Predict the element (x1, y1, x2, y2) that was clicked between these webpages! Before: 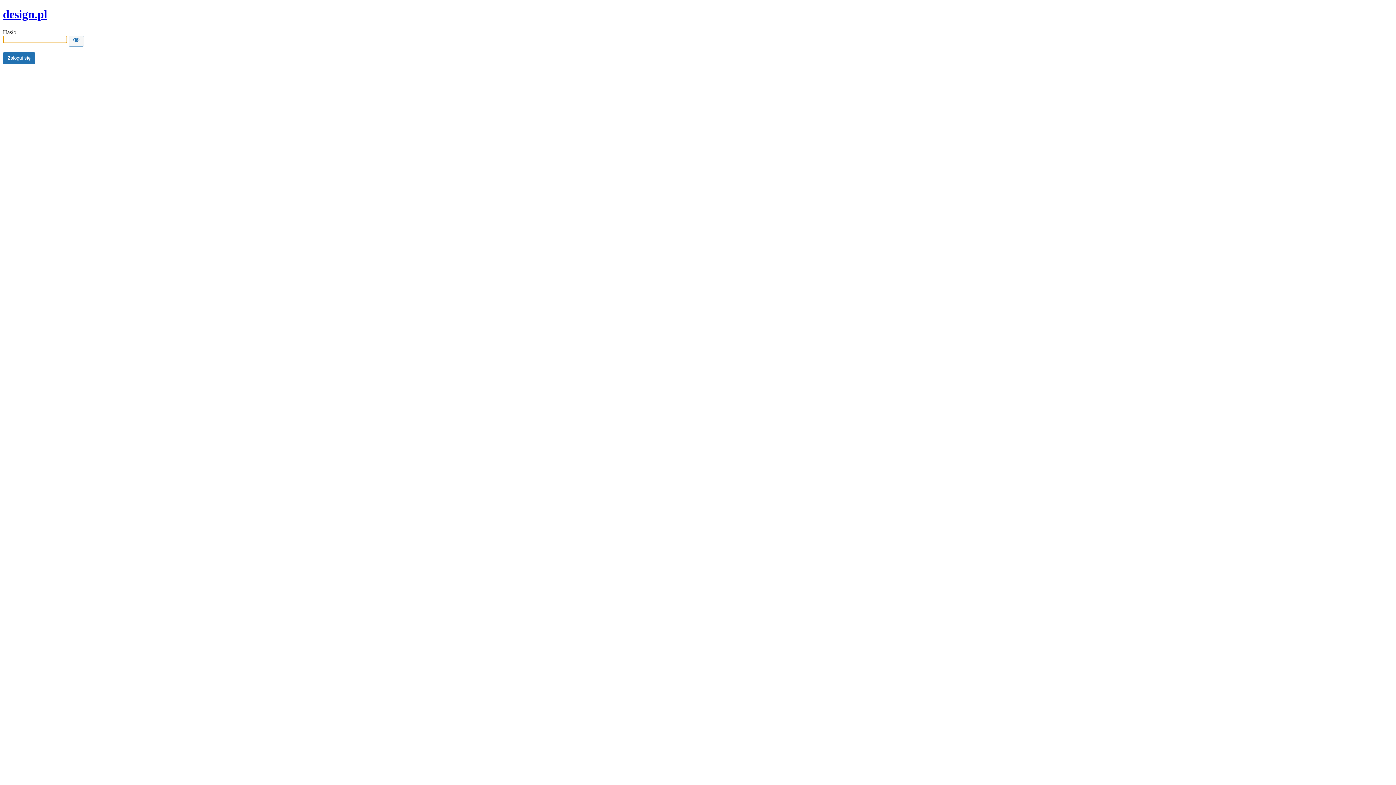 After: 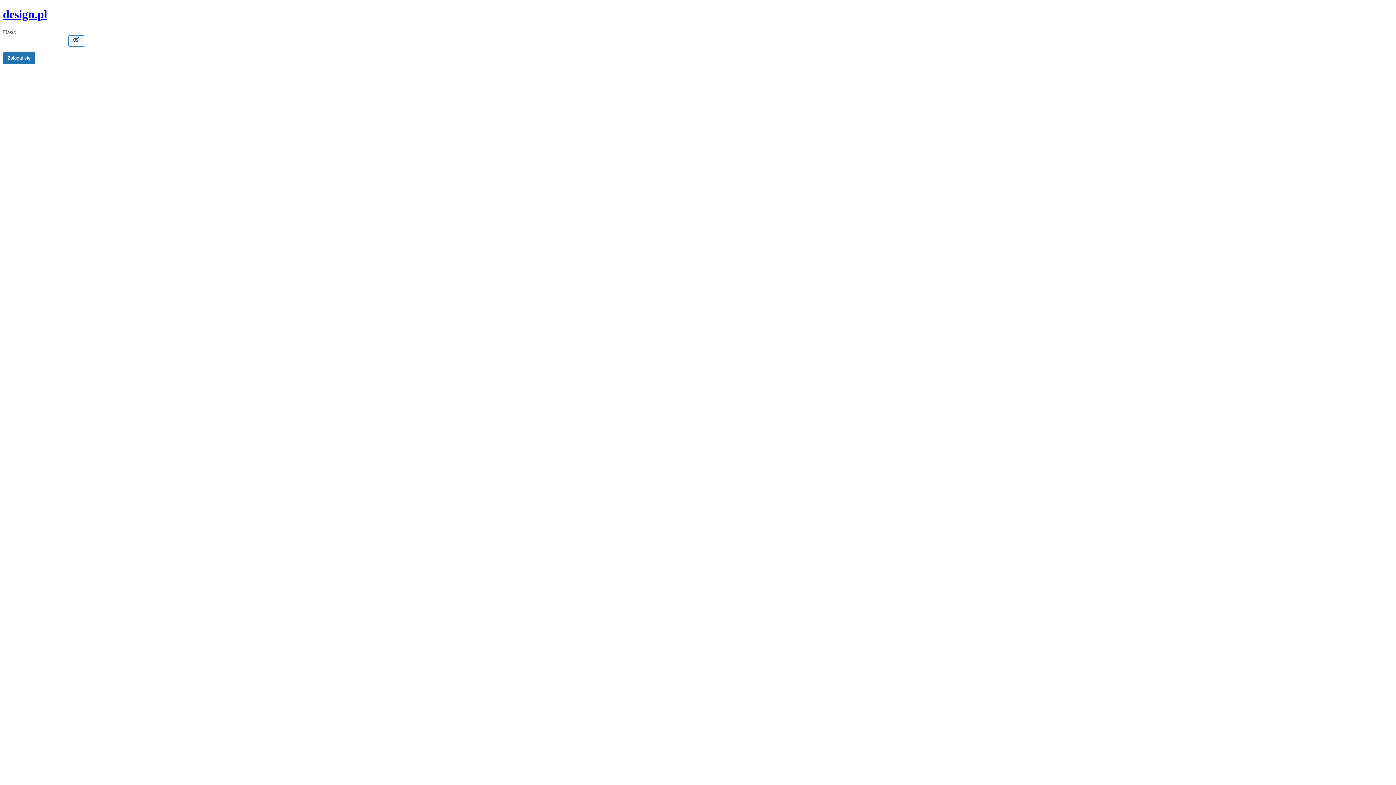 Action: bbox: (68, 35, 84, 46) label: Show password